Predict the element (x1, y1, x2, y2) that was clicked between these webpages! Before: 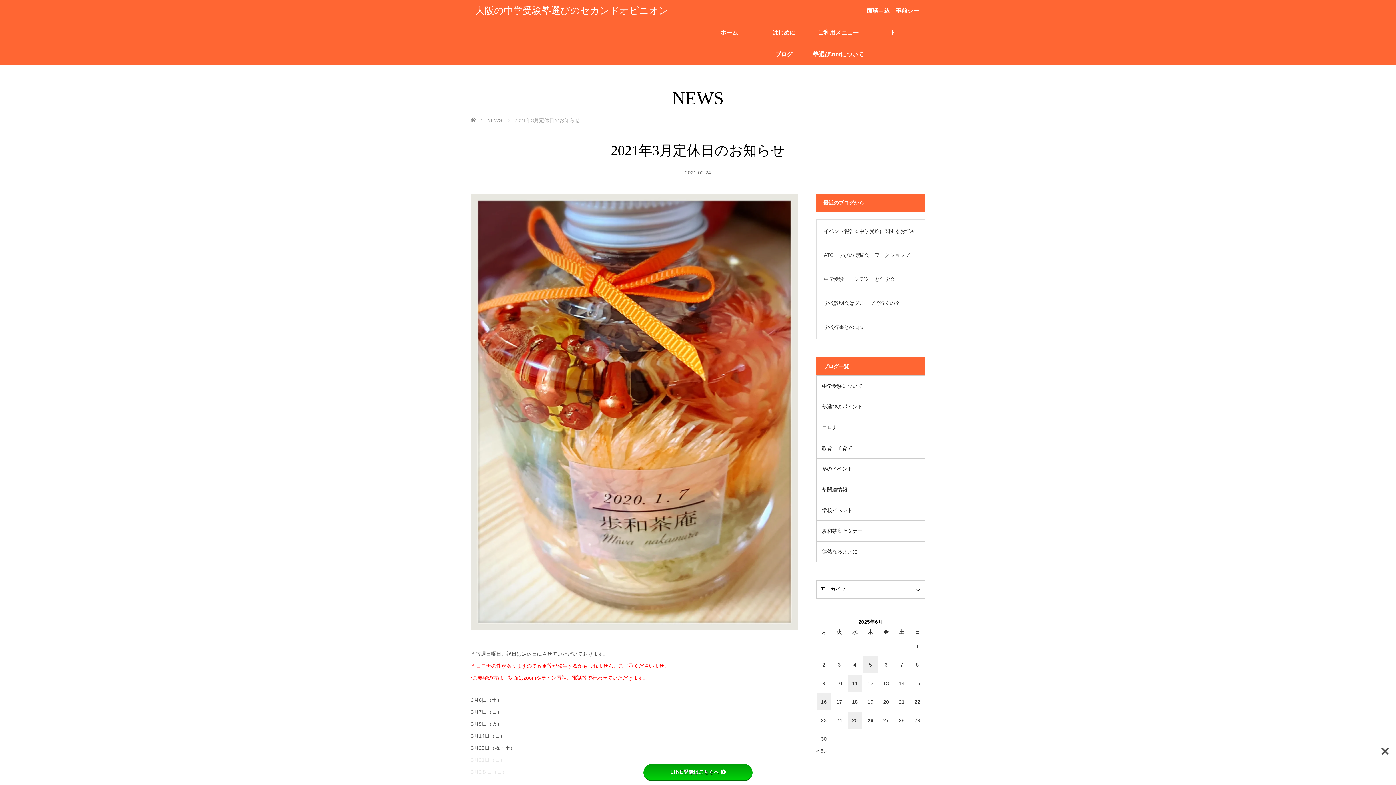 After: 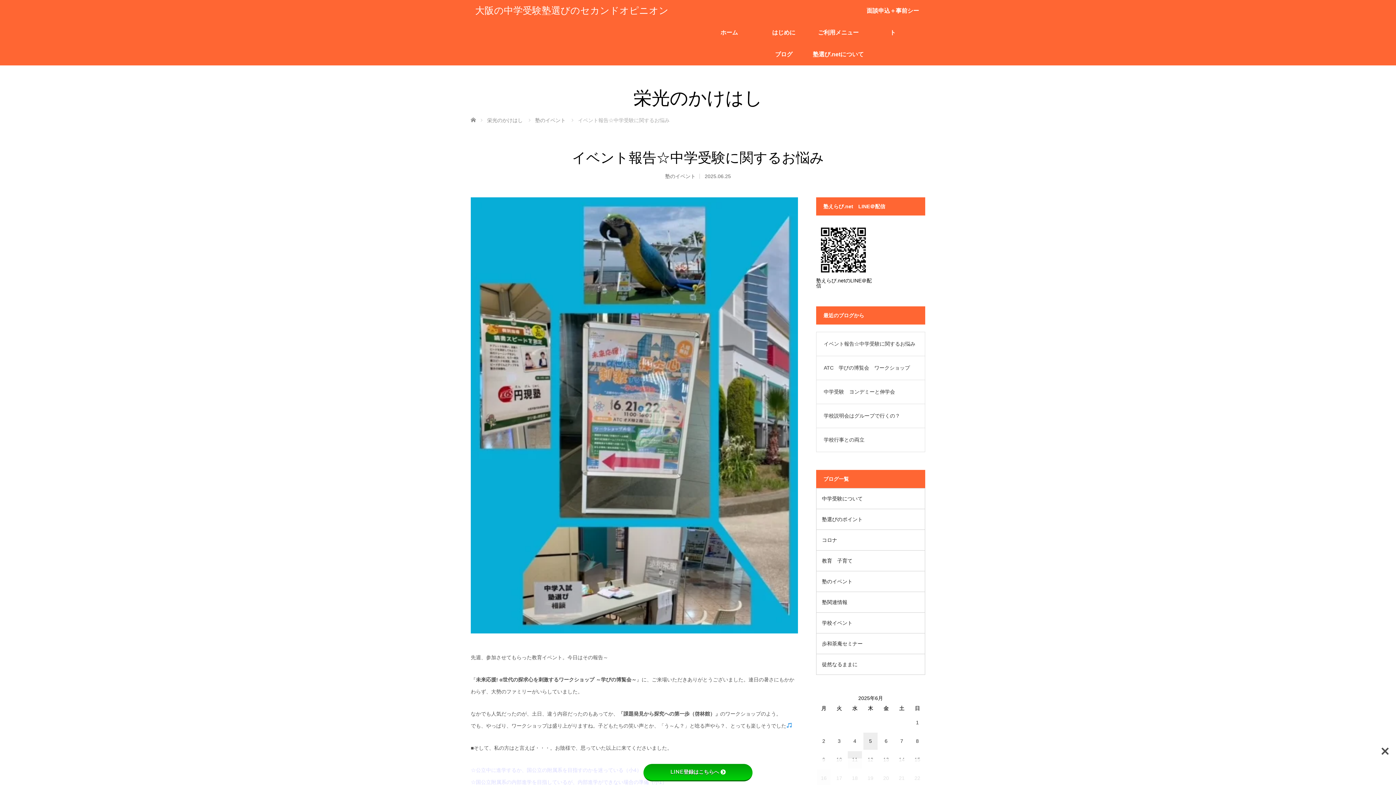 Action: label: イベント報告☆中学受験に関するお悩み bbox: (824, 226, 917, 236)